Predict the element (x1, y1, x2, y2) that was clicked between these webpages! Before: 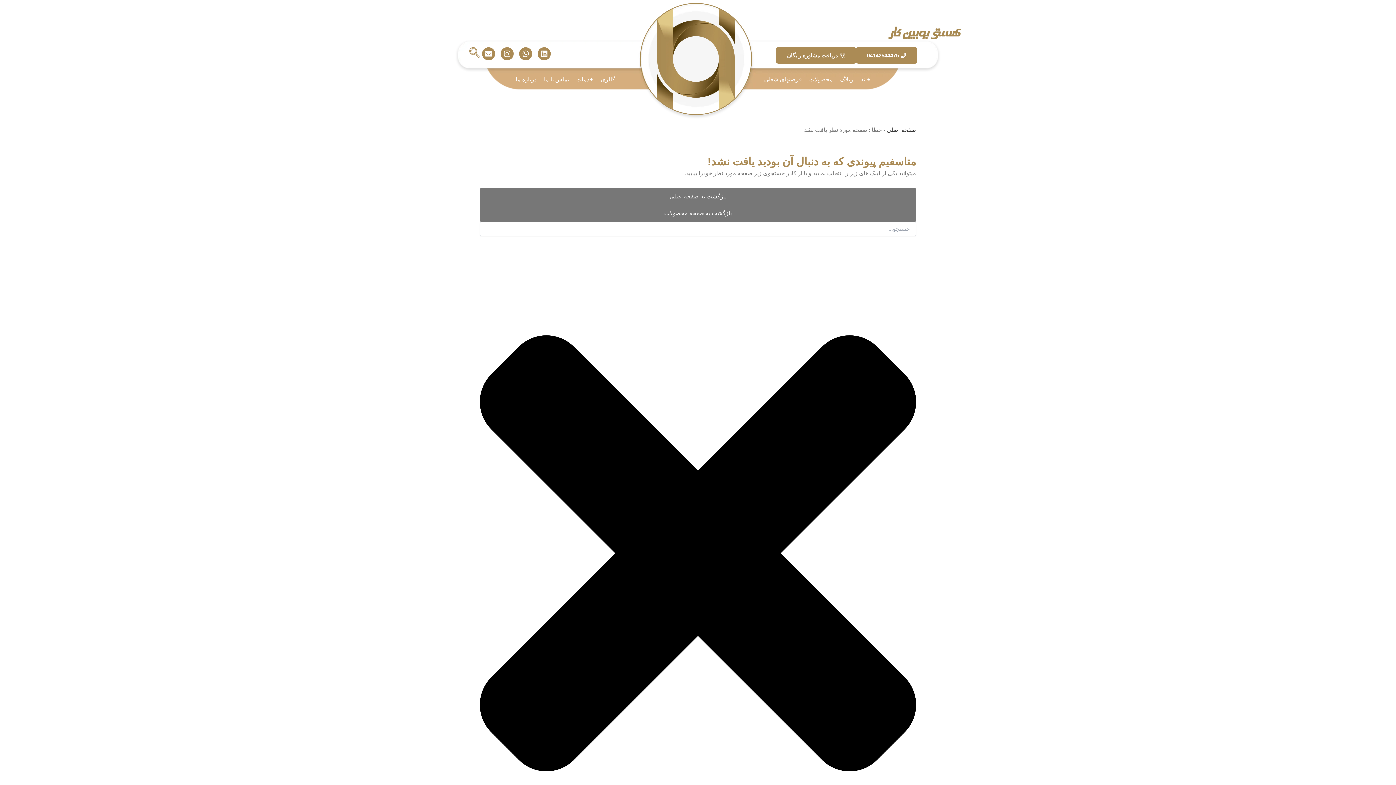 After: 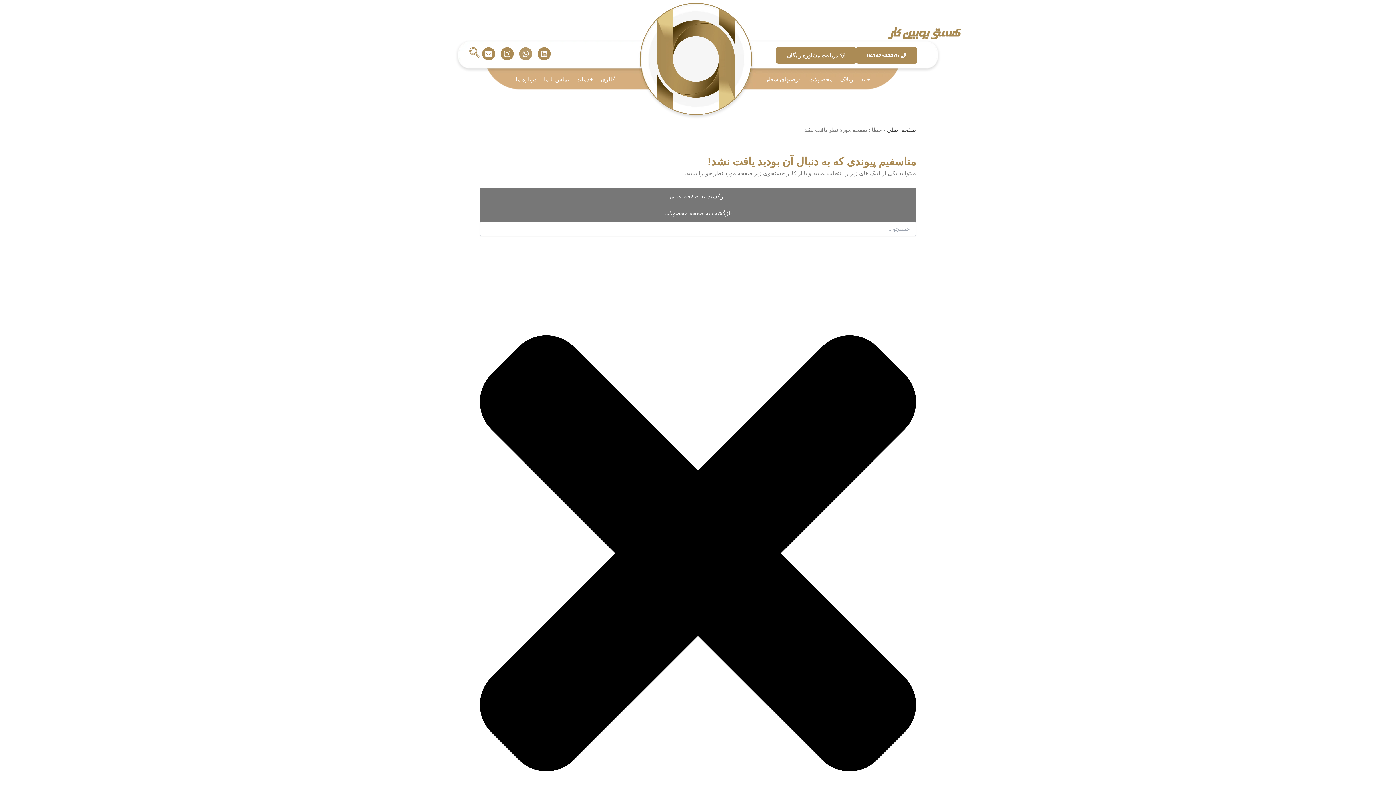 Action: label: Whatsapp bbox: (519, 47, 532, 60)